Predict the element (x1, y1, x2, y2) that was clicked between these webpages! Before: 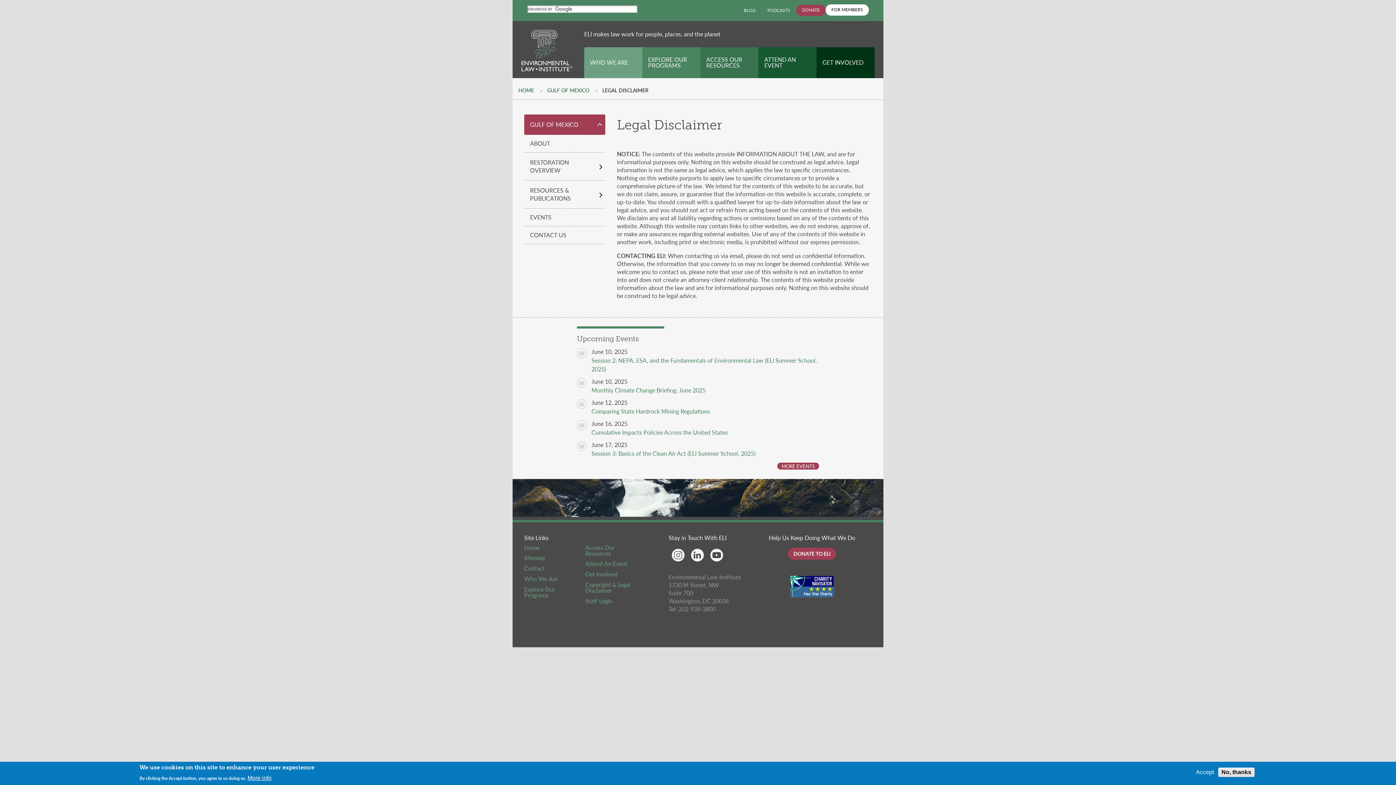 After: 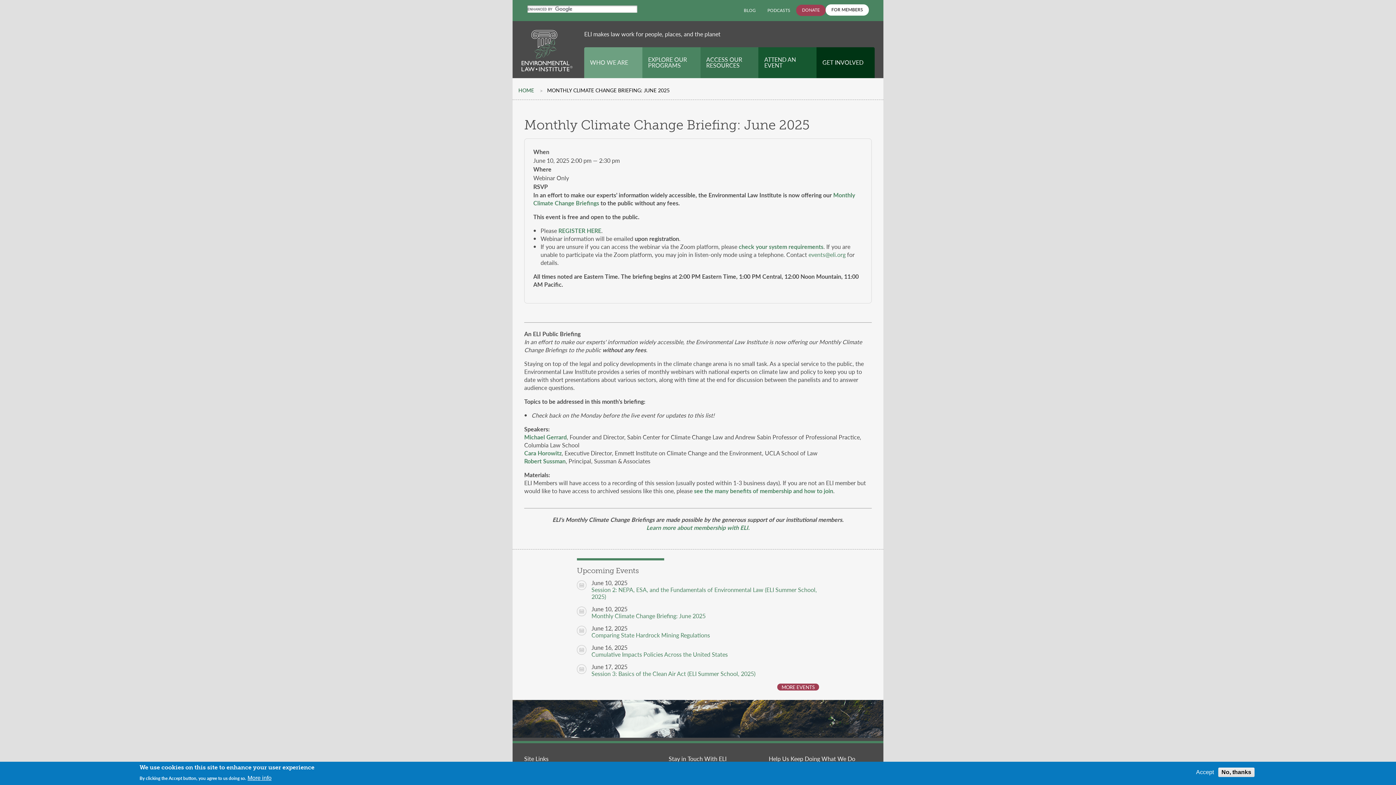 Action: label: Monthly Climate Change Briefing: June 2025 bbox: (591, 386, 705, 394)